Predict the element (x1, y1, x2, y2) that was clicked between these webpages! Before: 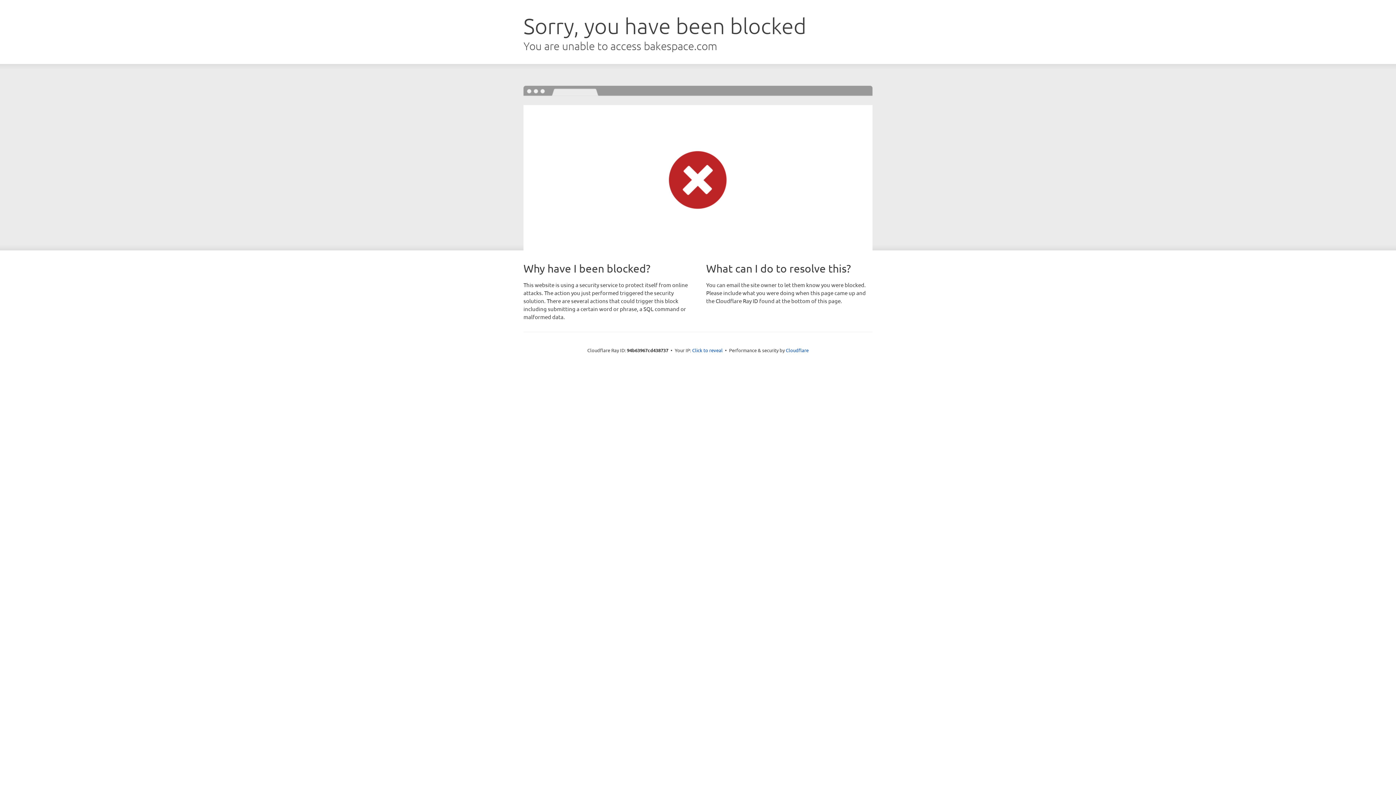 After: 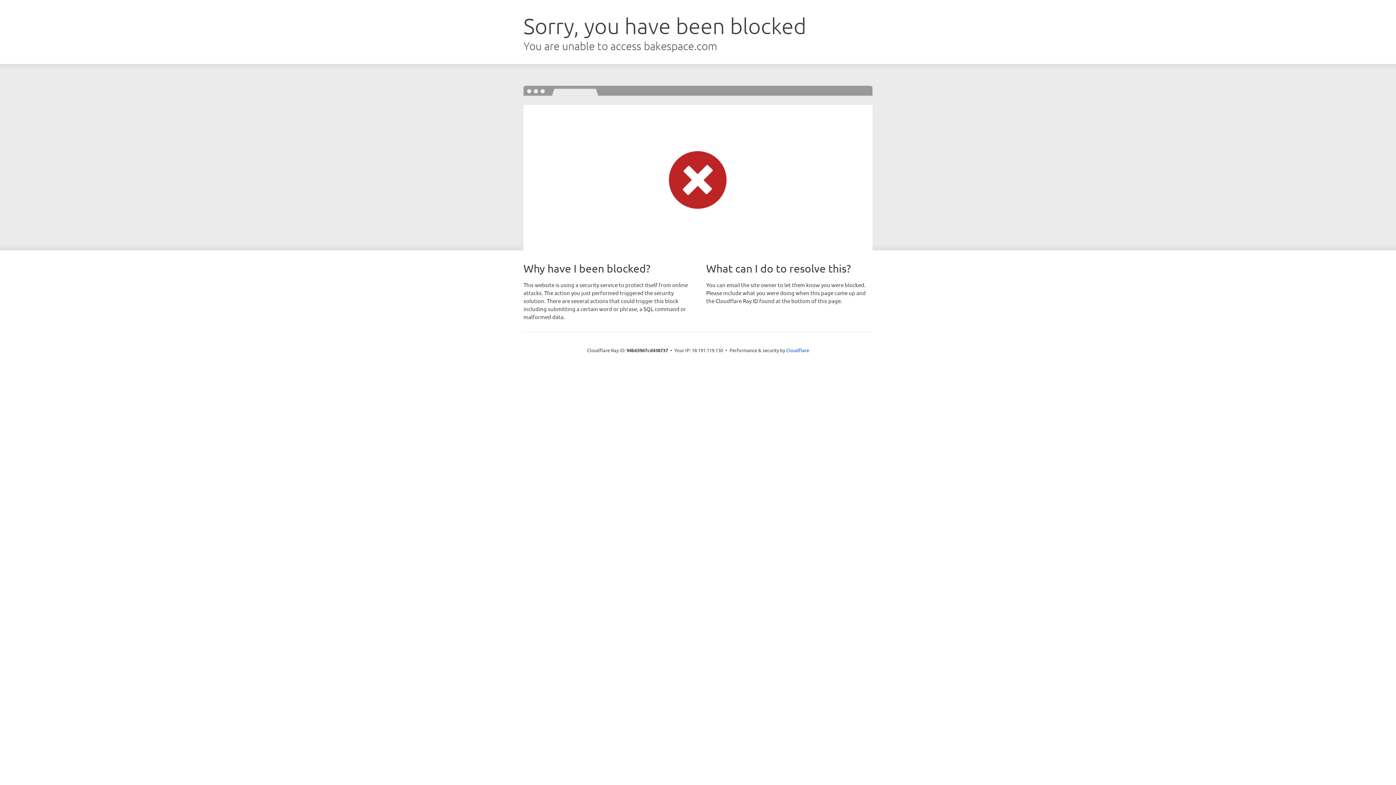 Action: label: Click to reveal bbox: (692, 346, 722, 353)